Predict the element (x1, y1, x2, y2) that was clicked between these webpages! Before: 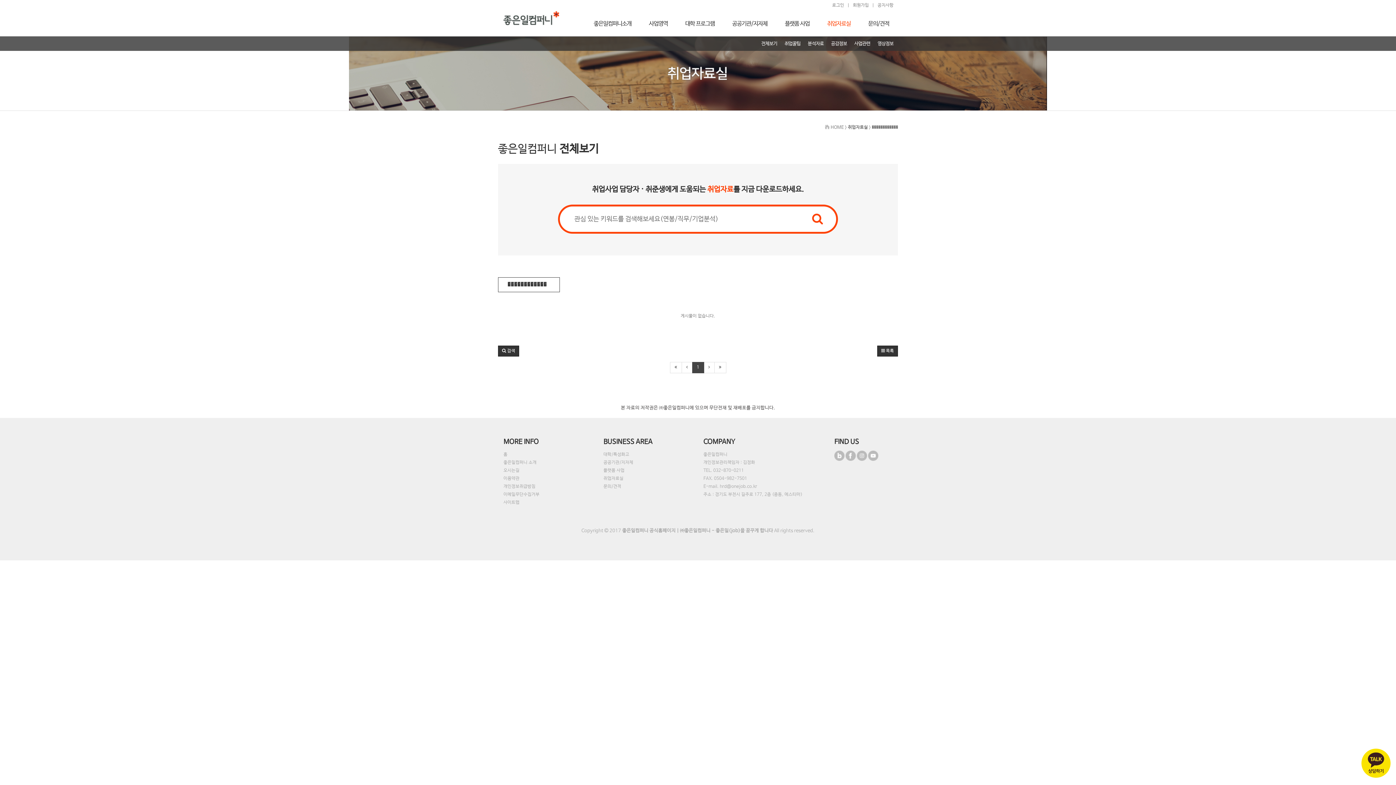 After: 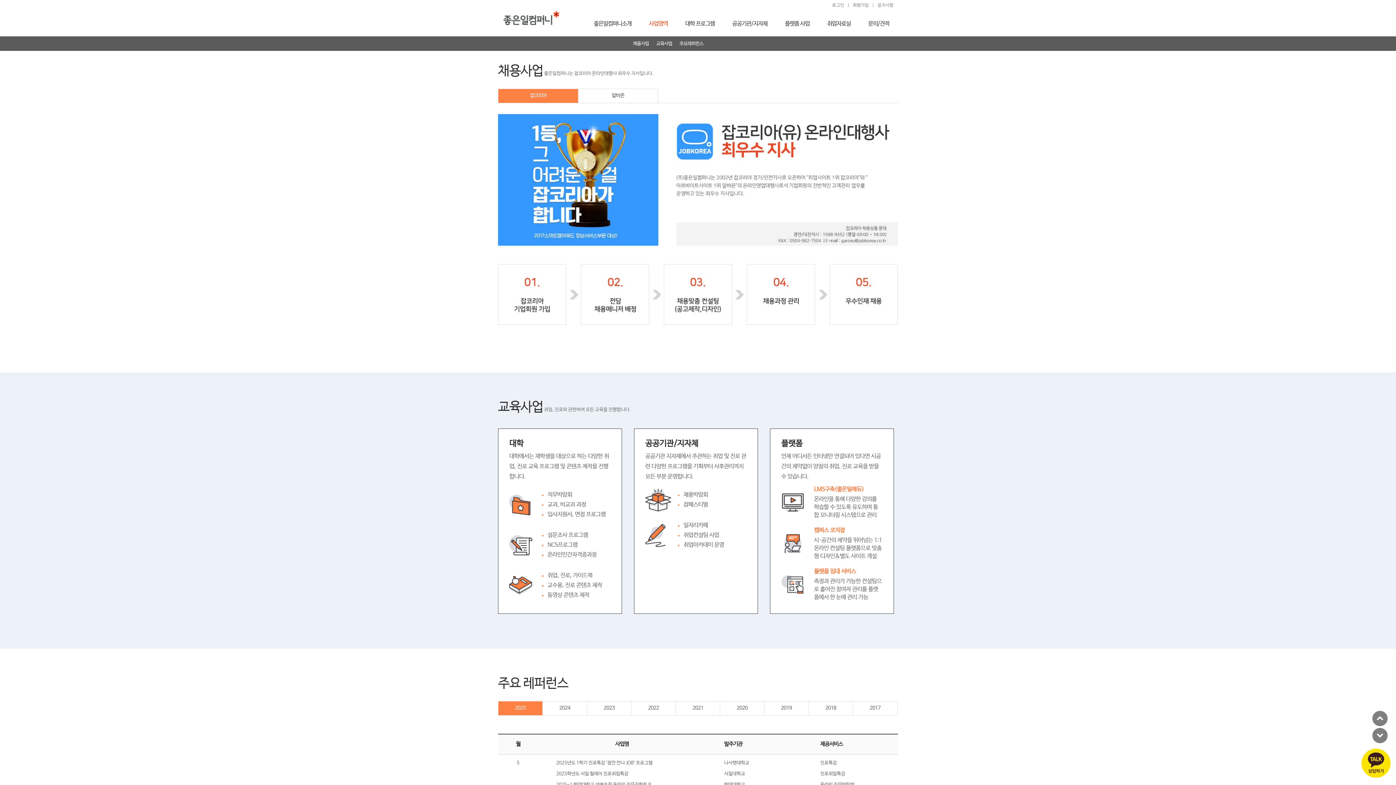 Action: bbox: (649, 20, 668, 44) label: 사업영역